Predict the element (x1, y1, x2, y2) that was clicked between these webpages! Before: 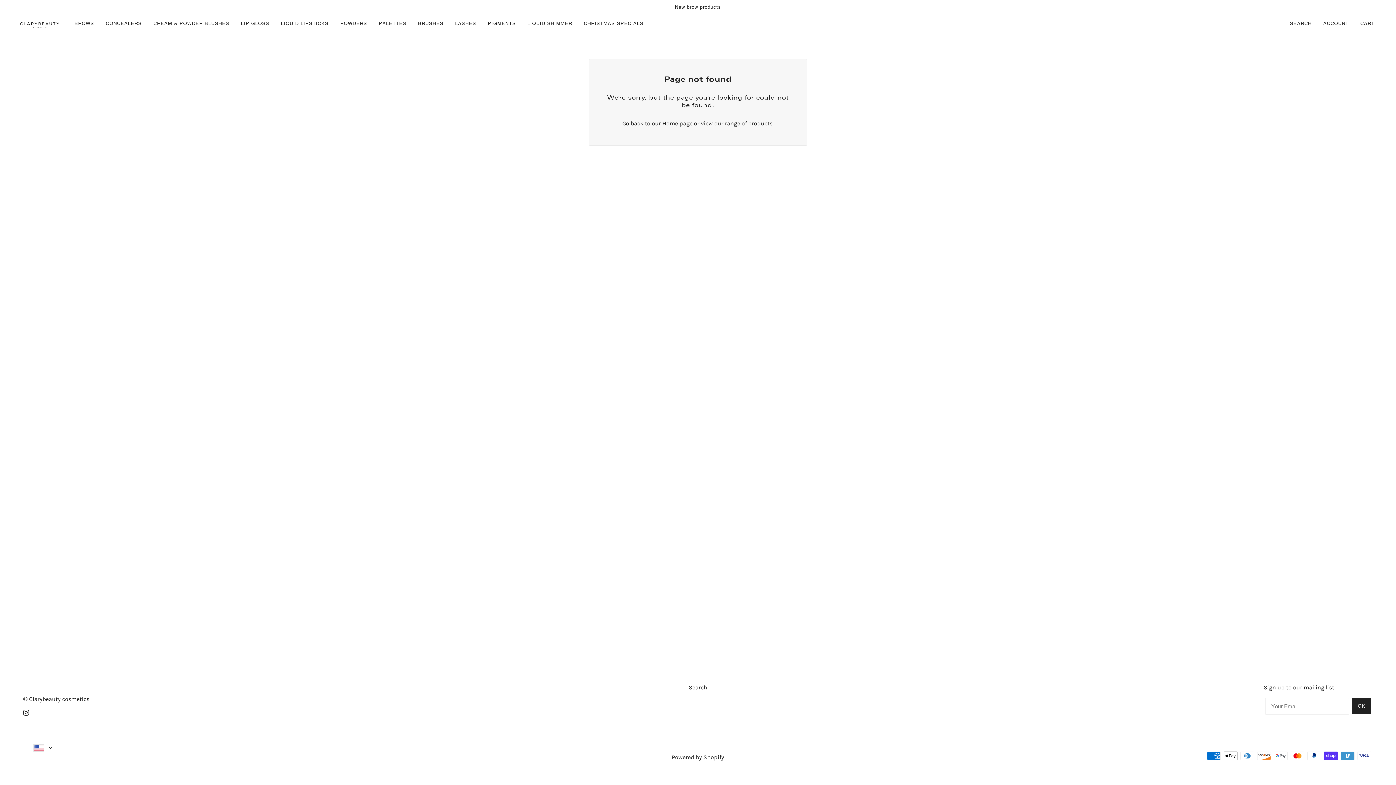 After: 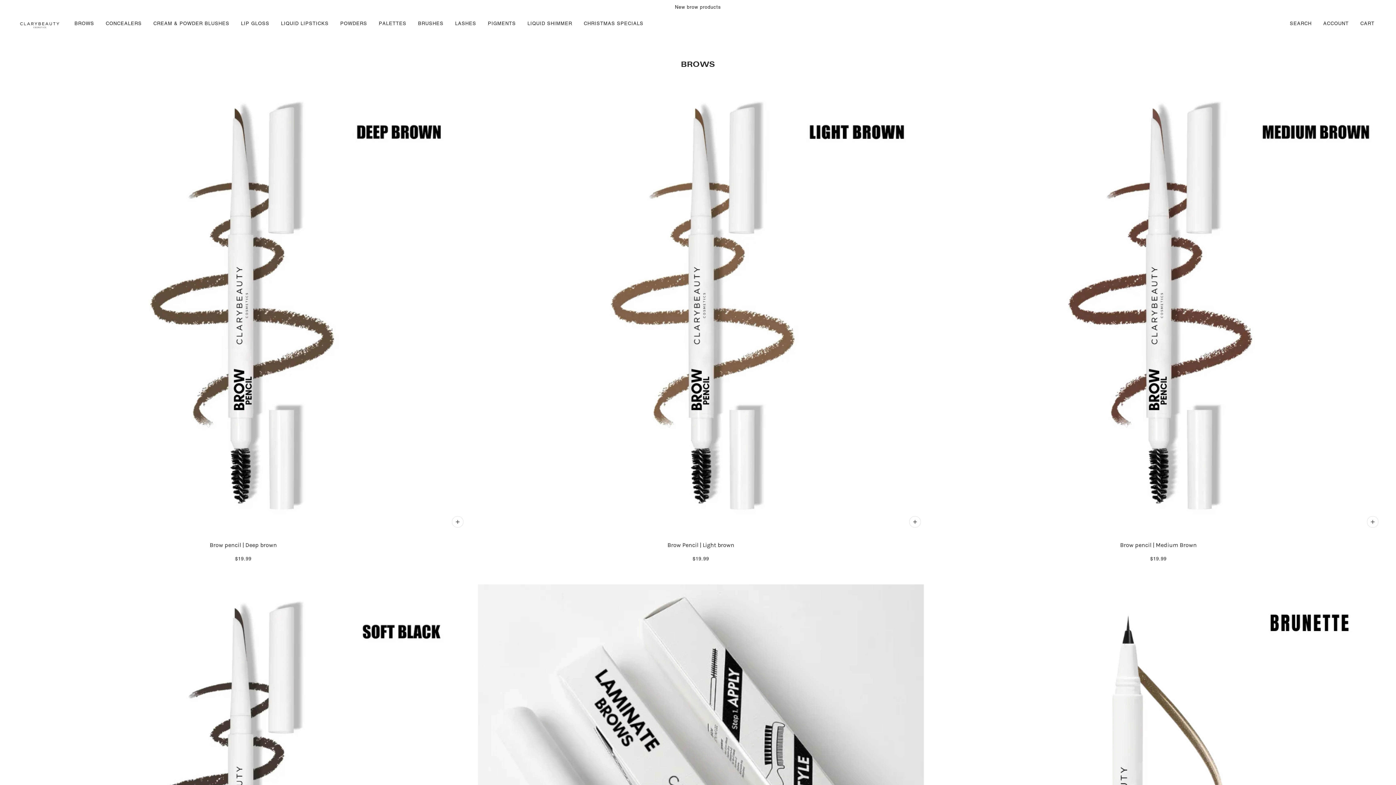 Action: bbox: (68, 14, 100, 32) label: BROWS